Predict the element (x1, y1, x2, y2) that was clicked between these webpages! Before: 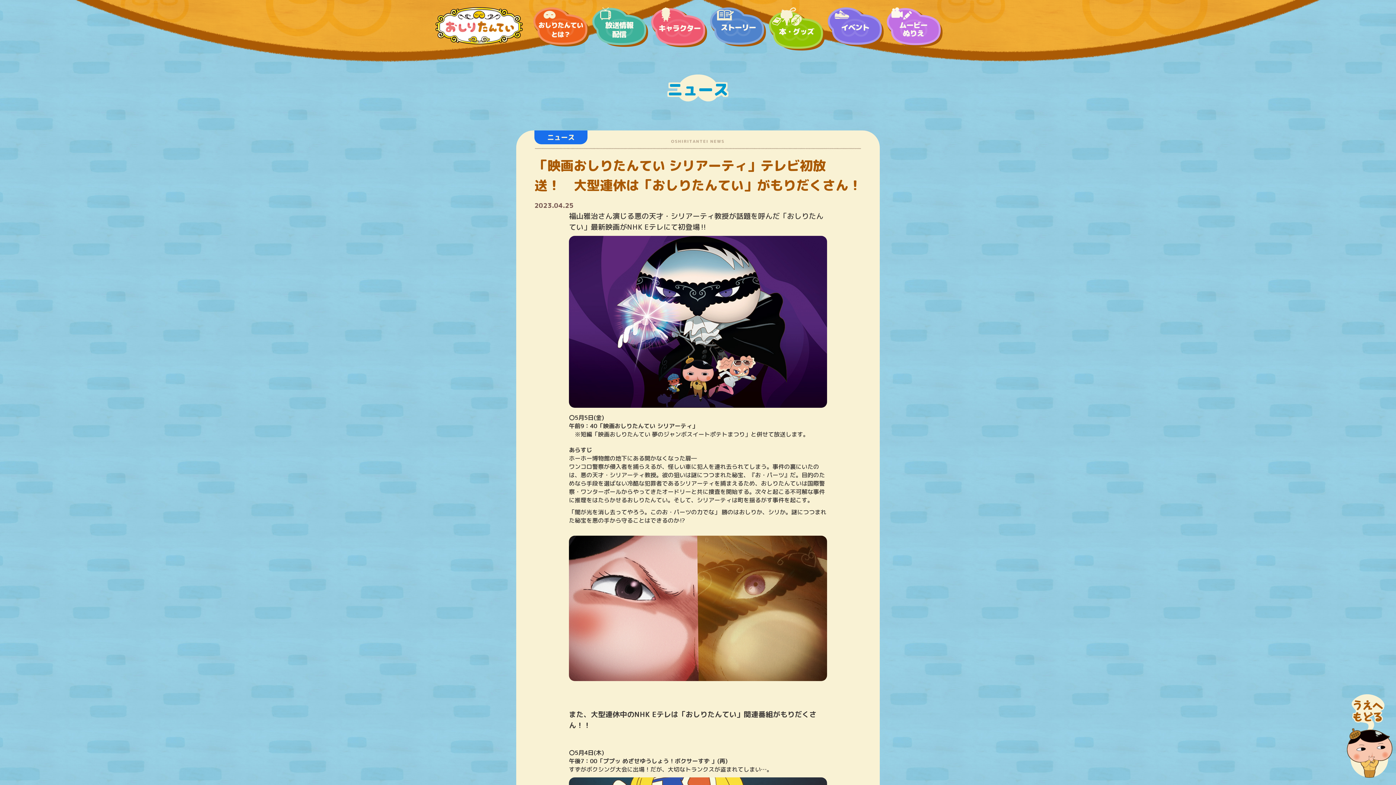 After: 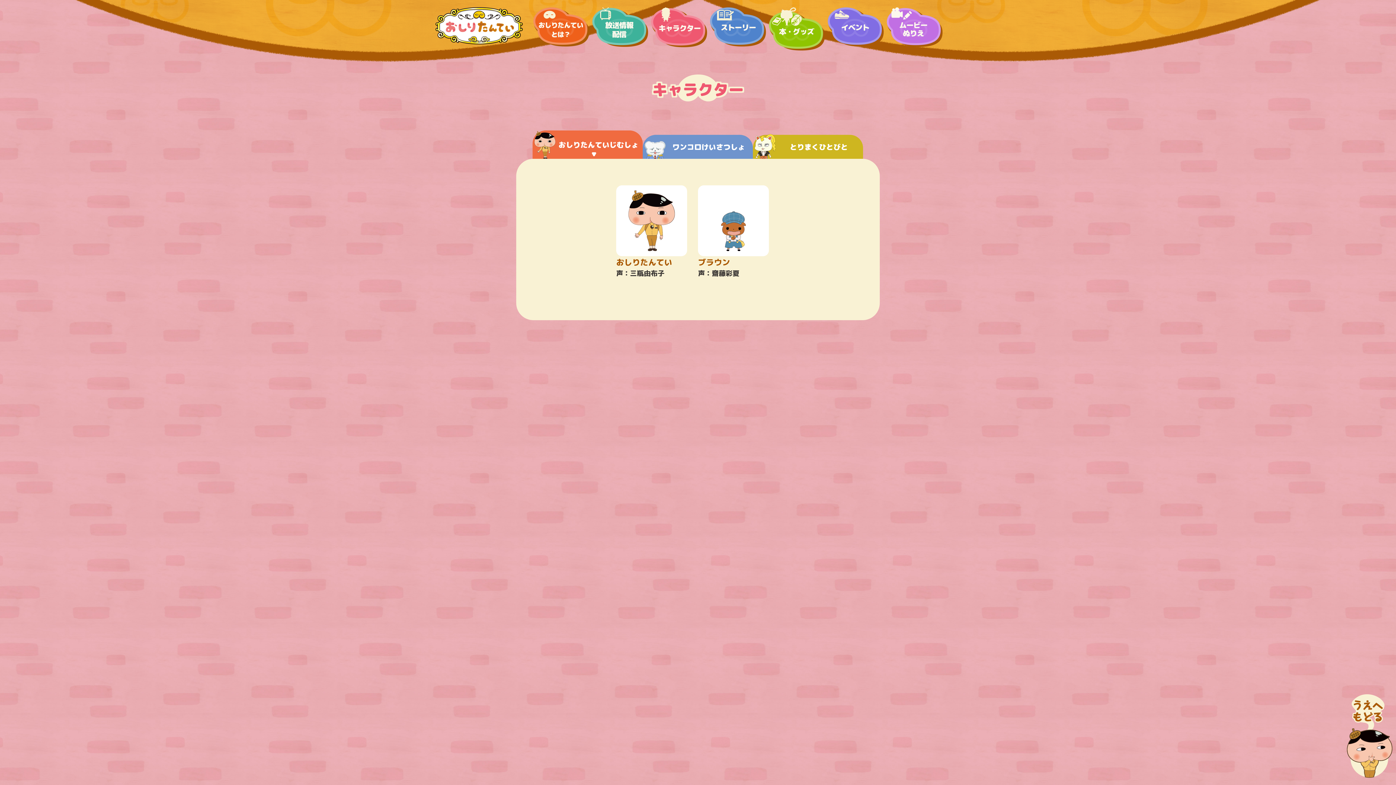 Action: bbox: (651, 7, 707, 49)